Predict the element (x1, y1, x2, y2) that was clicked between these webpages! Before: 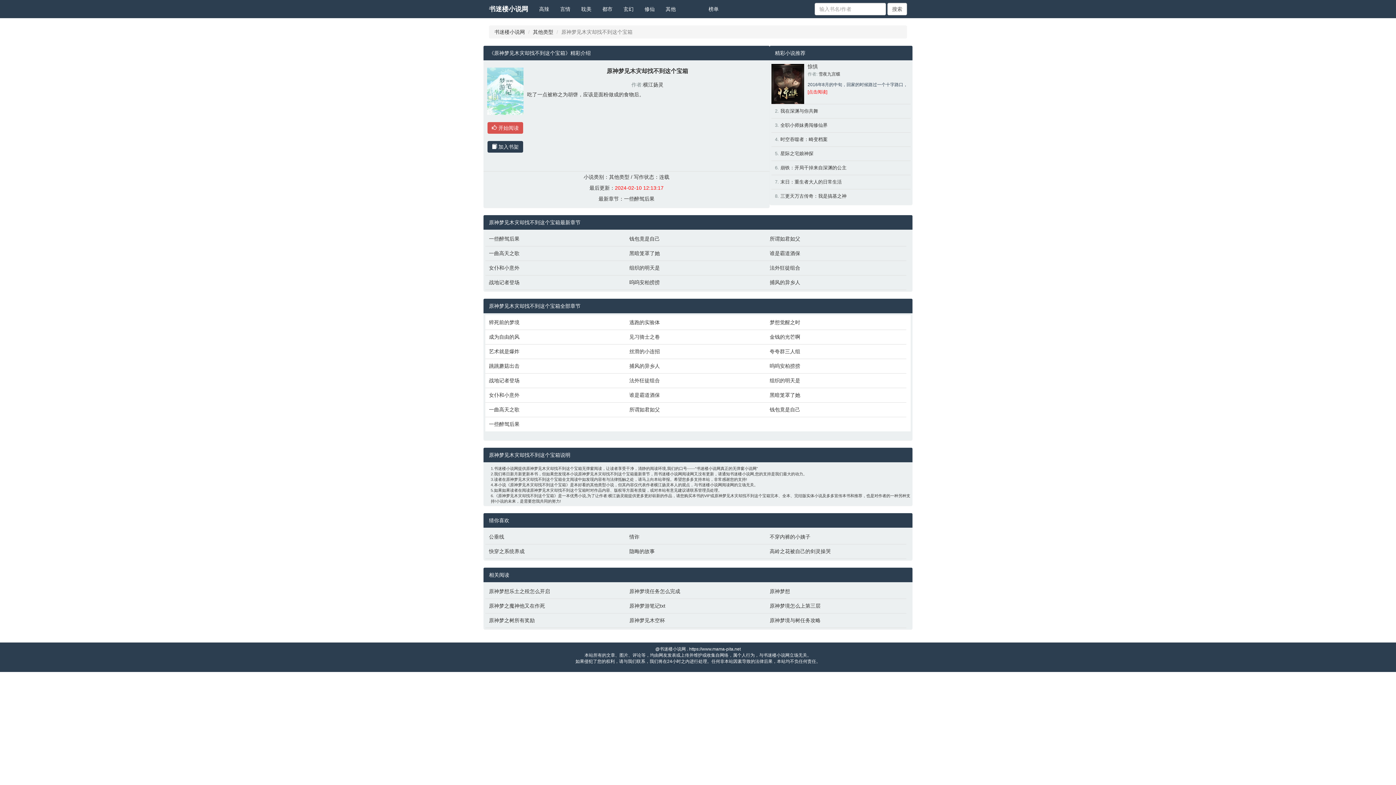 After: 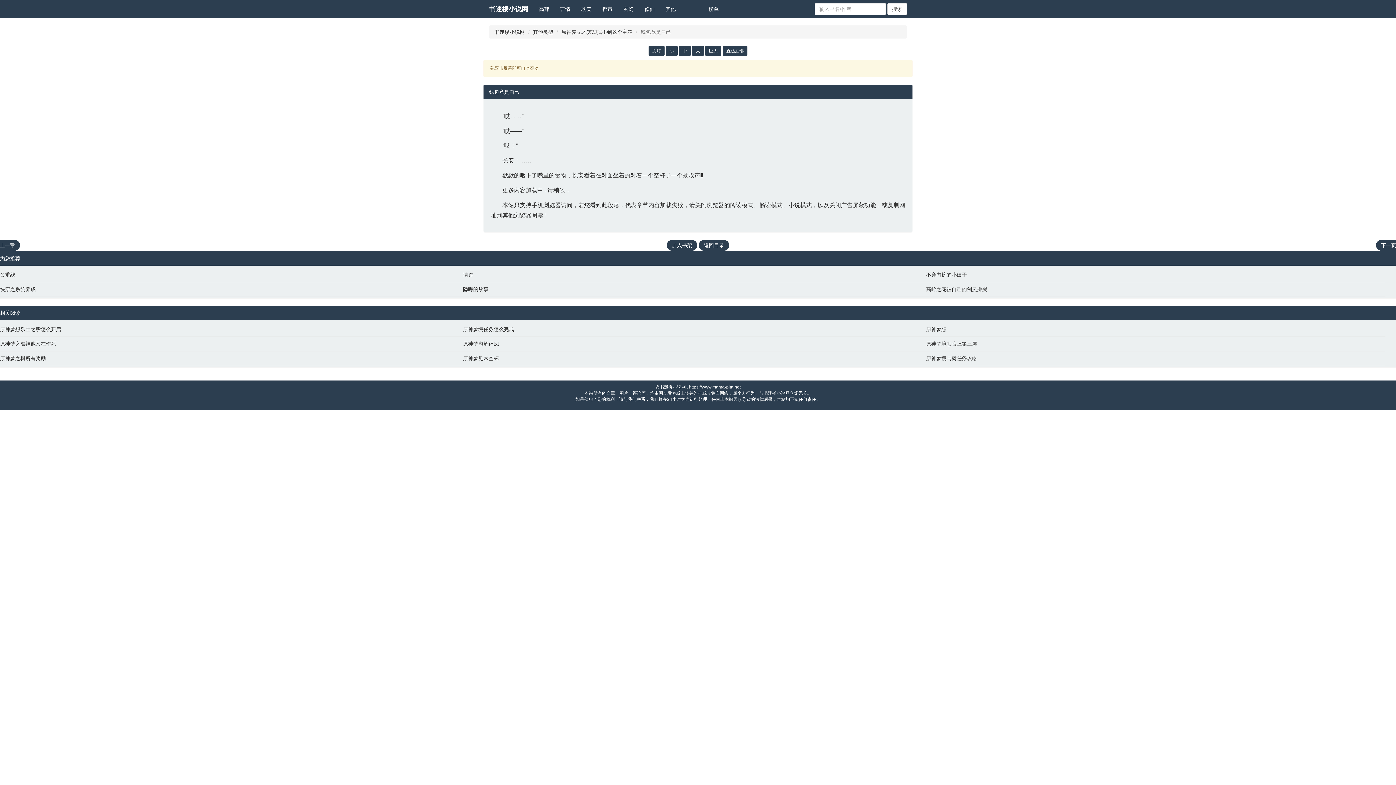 Action: bbox: (629, 235, 762, 242) label: 钱包竟是自己